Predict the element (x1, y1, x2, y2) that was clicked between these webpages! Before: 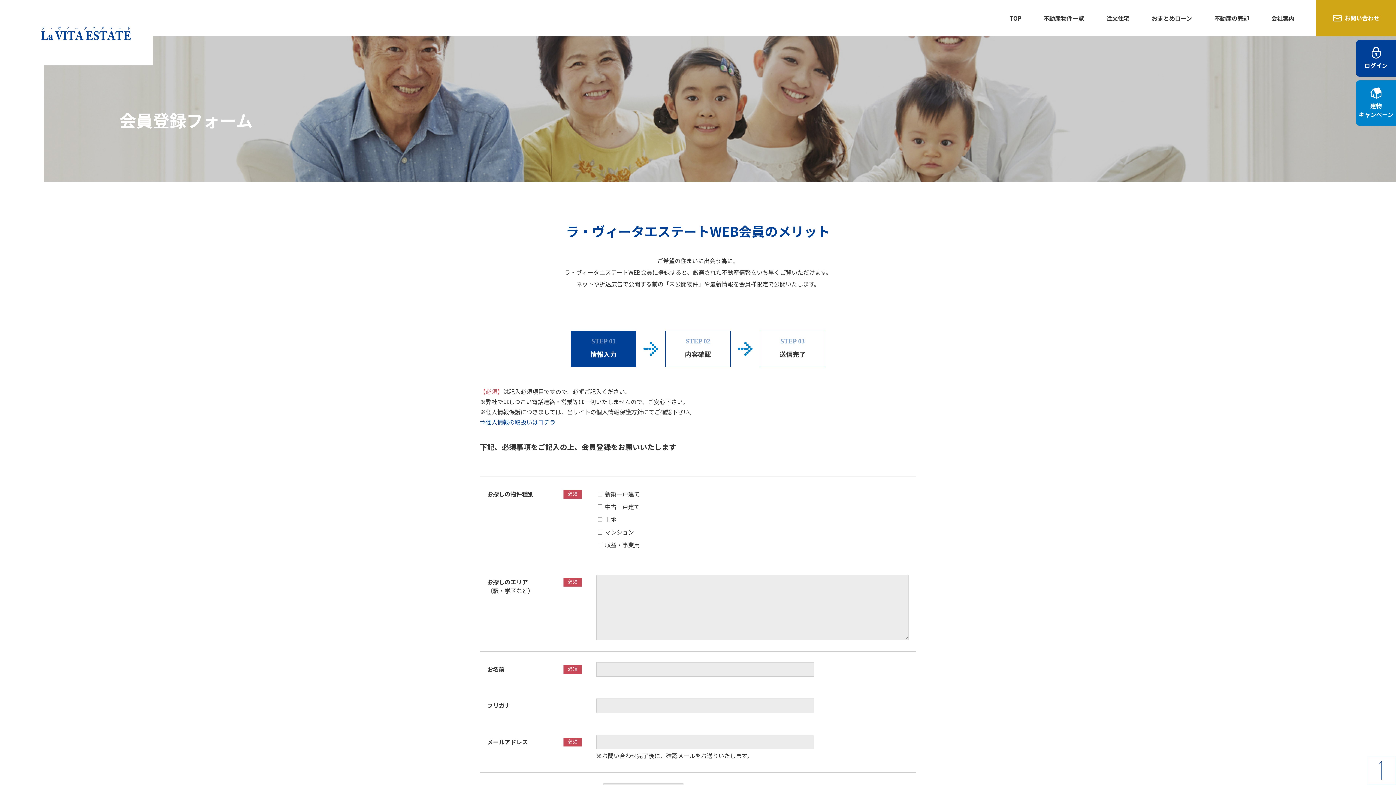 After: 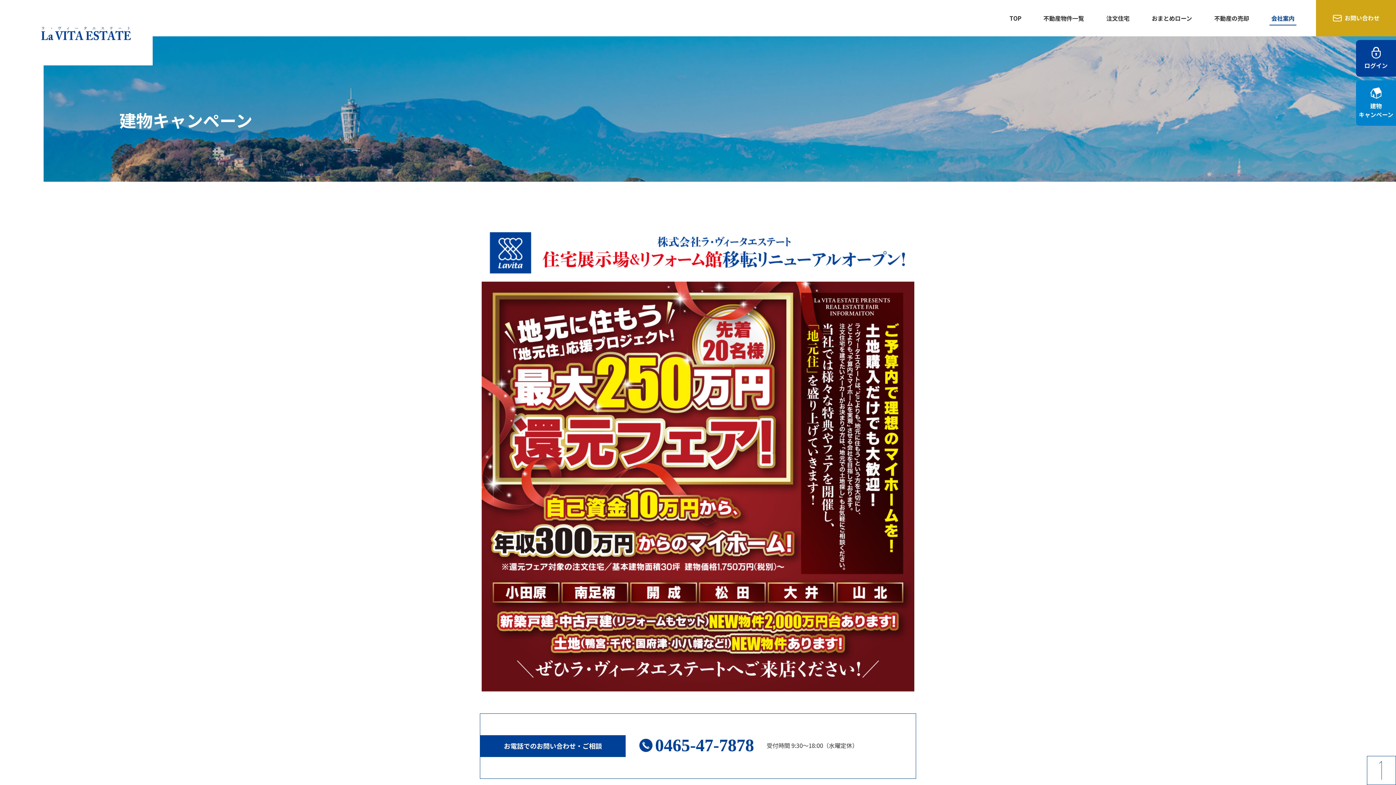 Action: bbox: (1356, 80, 1396, 125) label: 建物
キャンペーン